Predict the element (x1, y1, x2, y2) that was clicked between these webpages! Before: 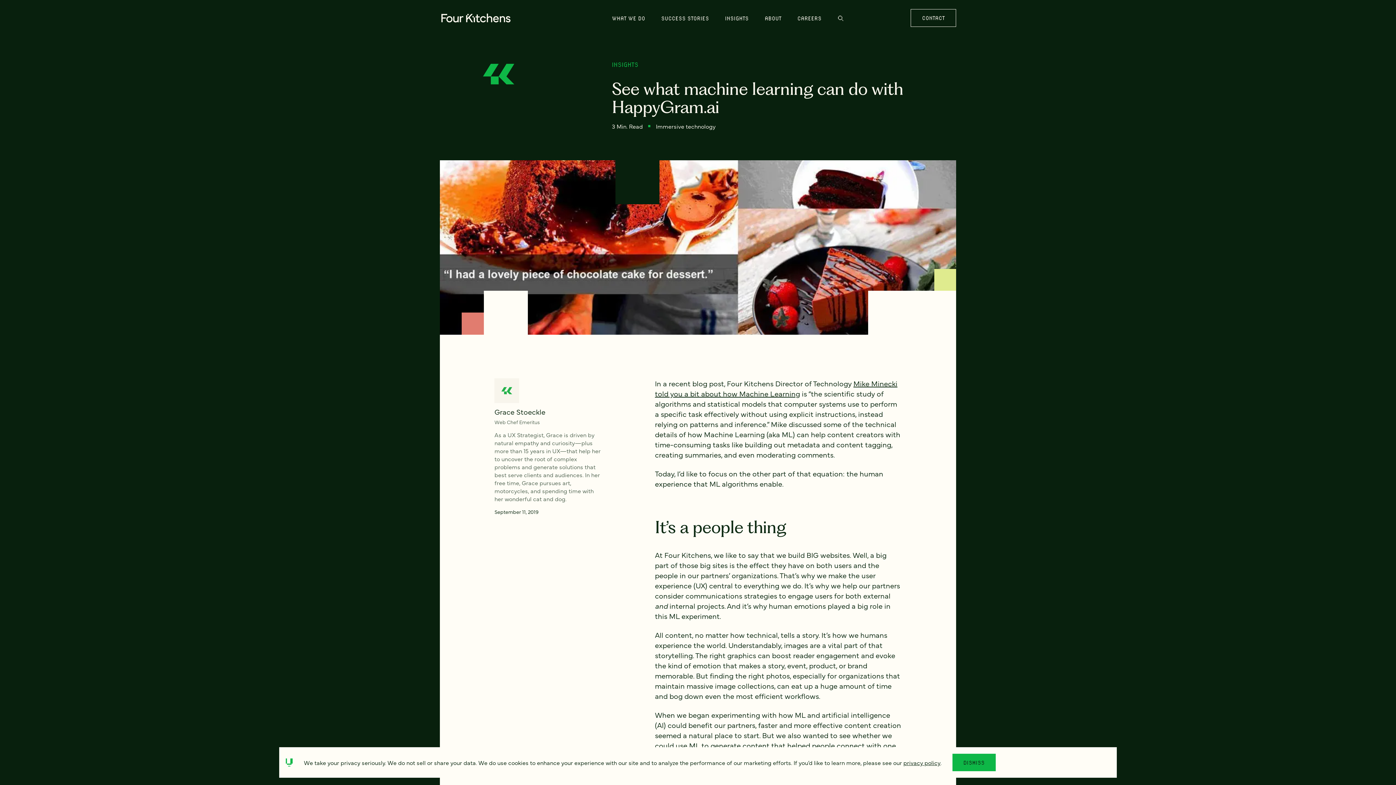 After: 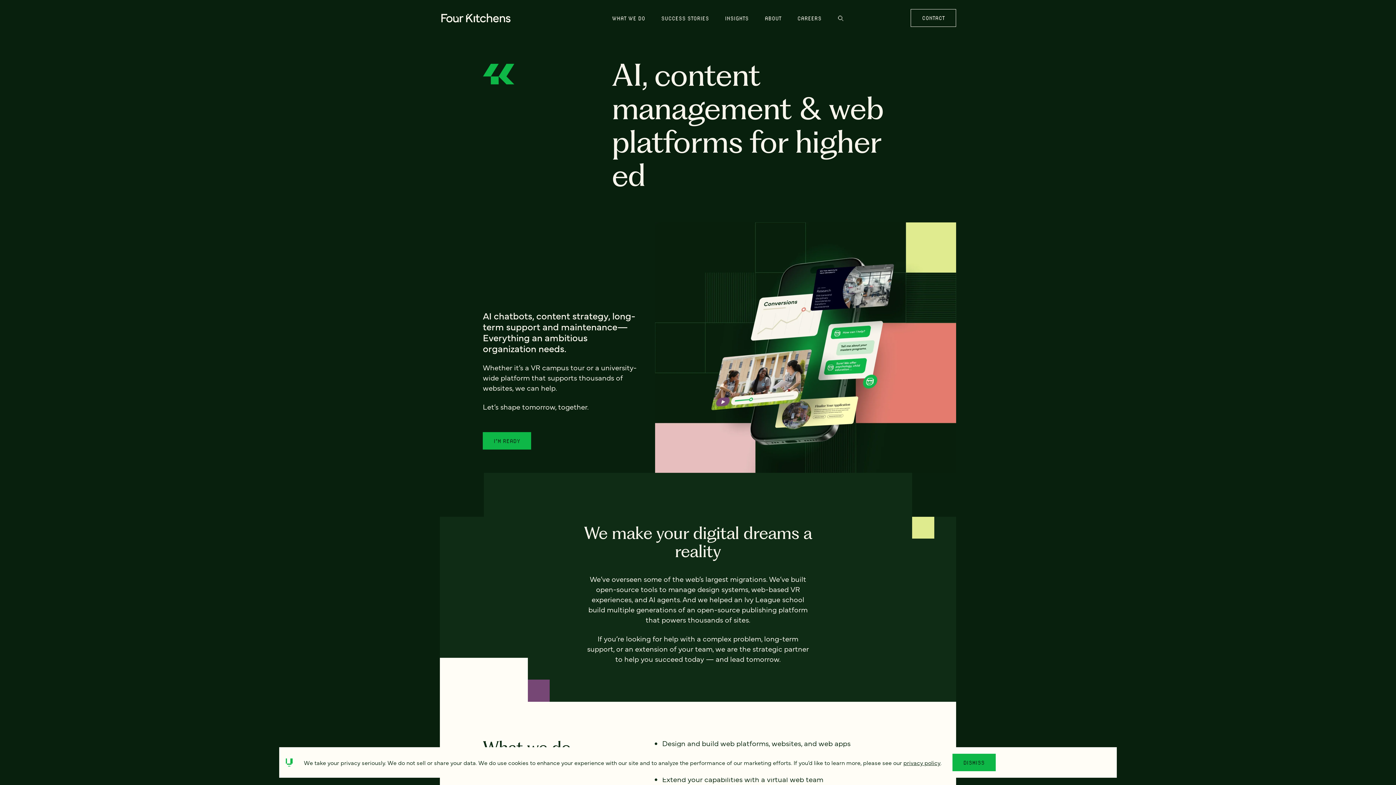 Action: bbox: (440, 11, 612, 24)